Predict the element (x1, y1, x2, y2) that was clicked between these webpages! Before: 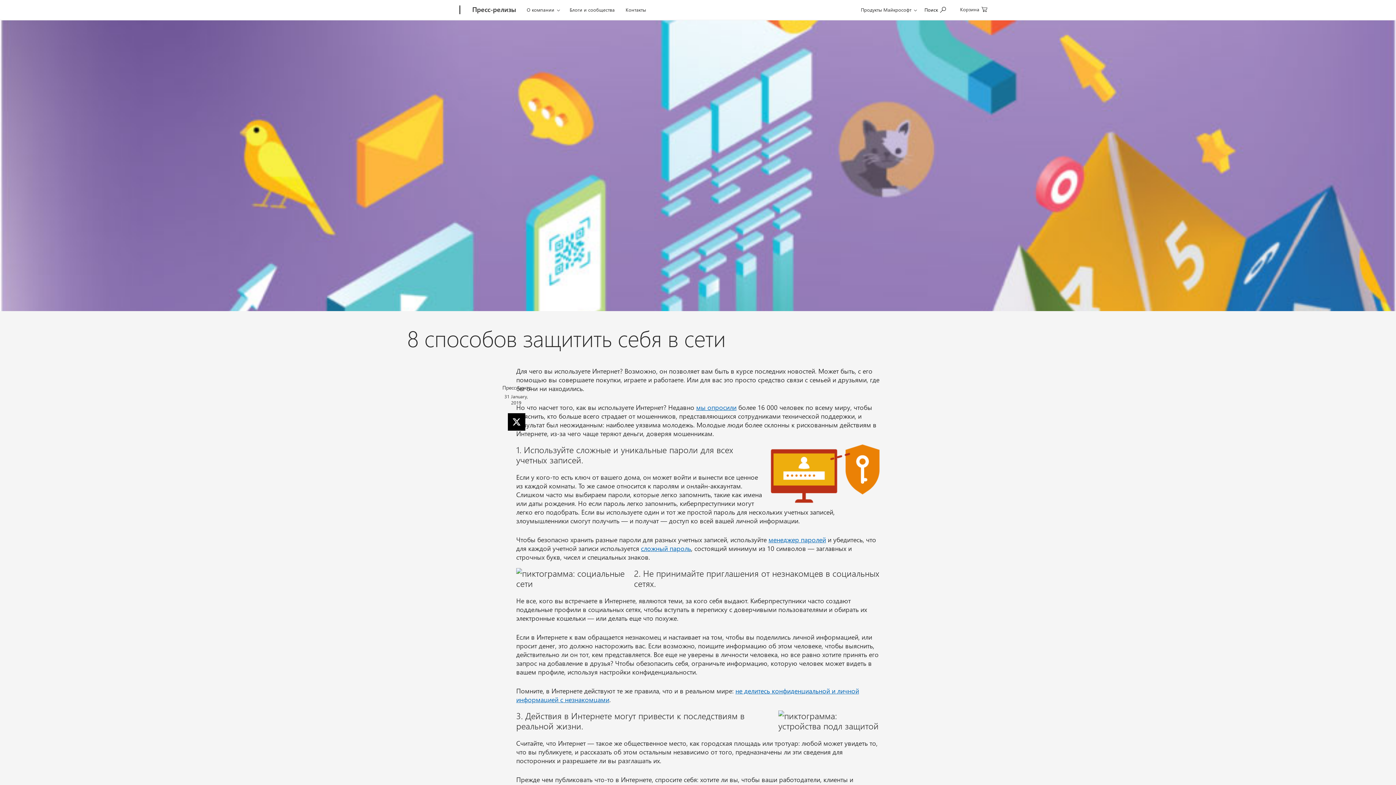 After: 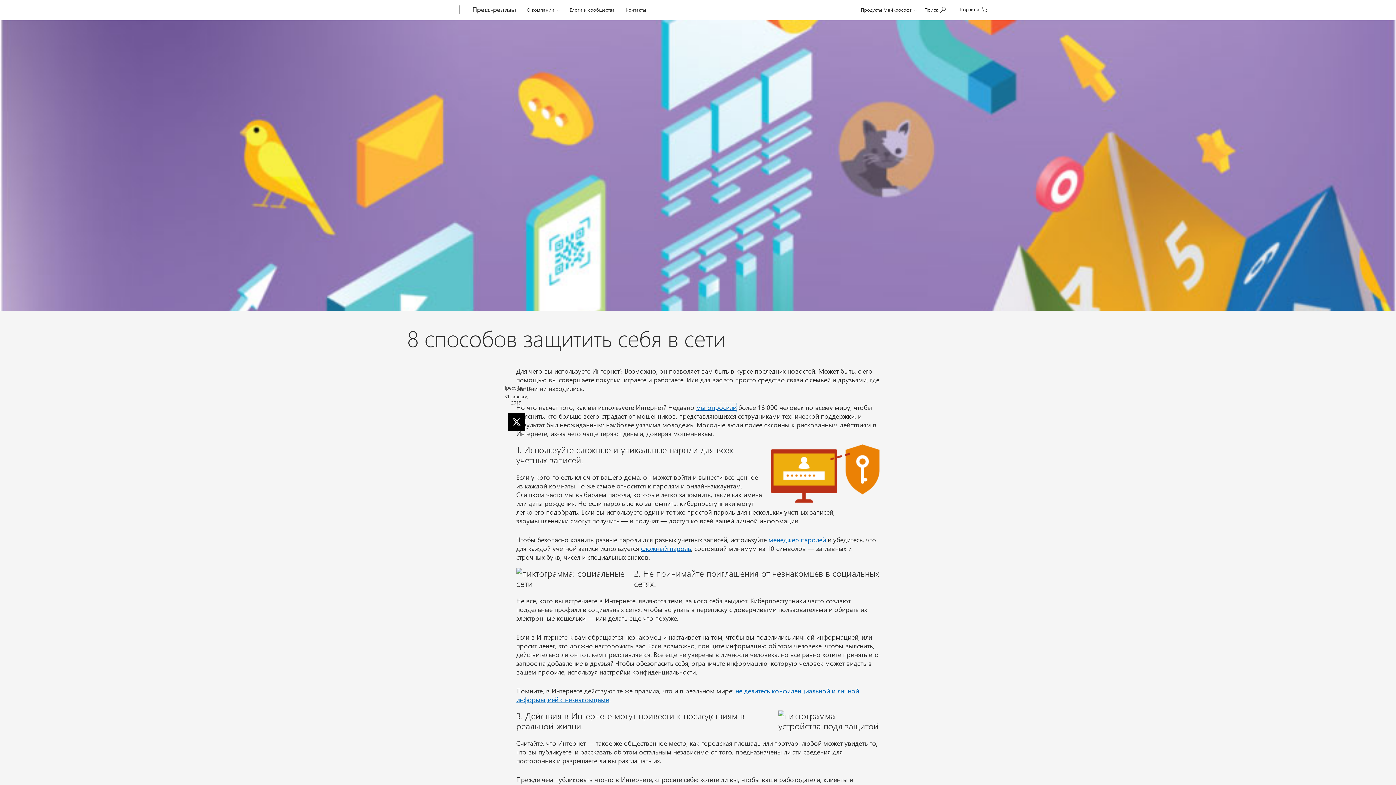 Action: bbox: (696, 403, 736, 411) label: мы опросили